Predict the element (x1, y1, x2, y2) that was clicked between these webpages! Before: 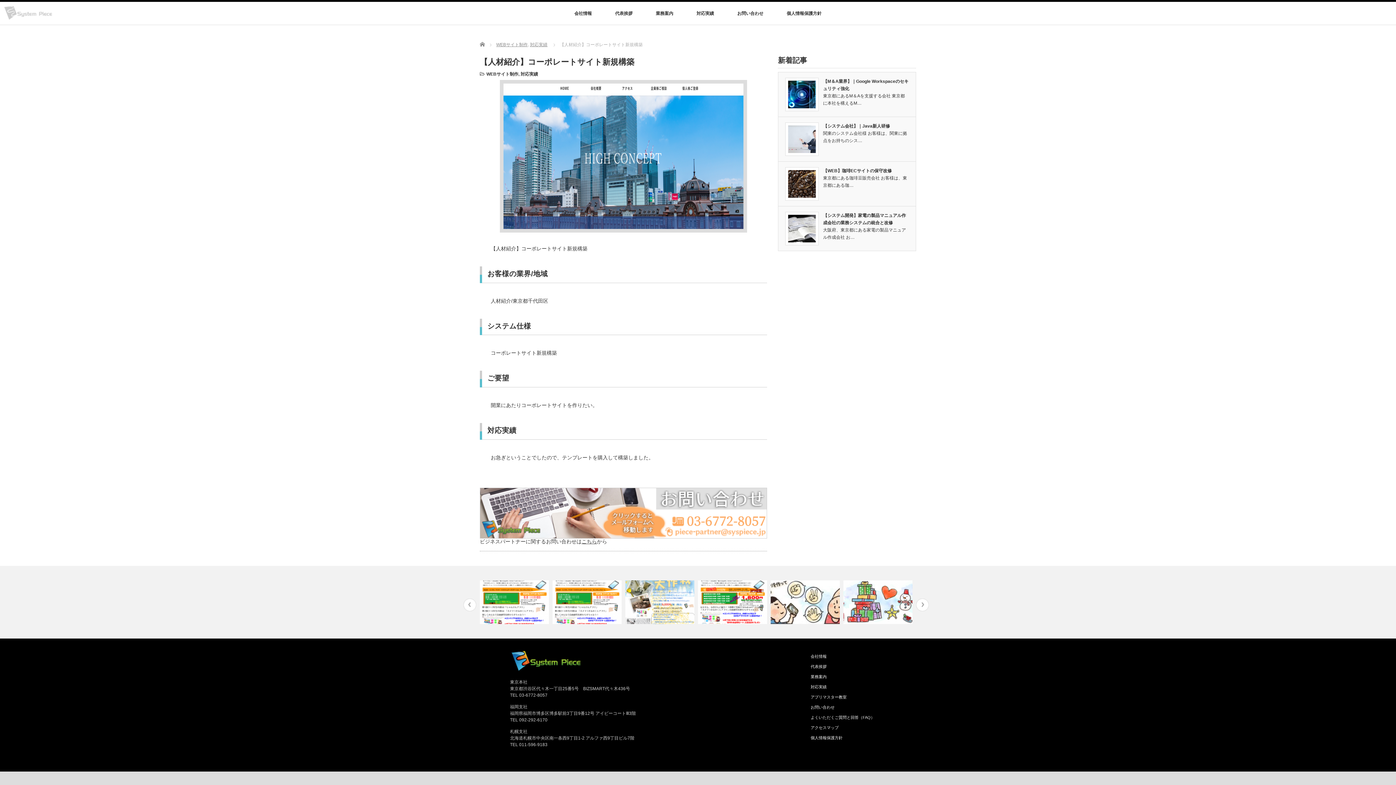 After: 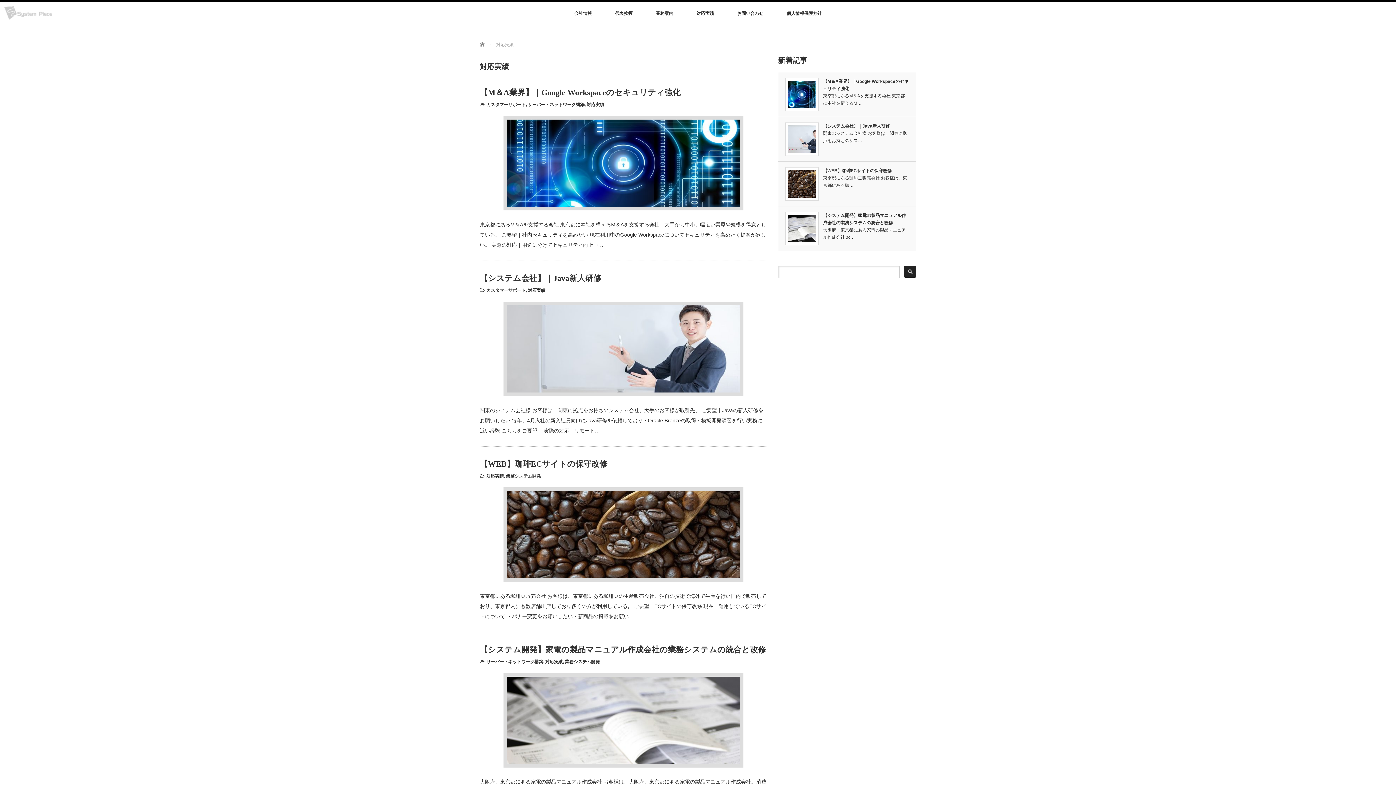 Action: label: 対応実績 bbox: (530, 42, 547, 47)